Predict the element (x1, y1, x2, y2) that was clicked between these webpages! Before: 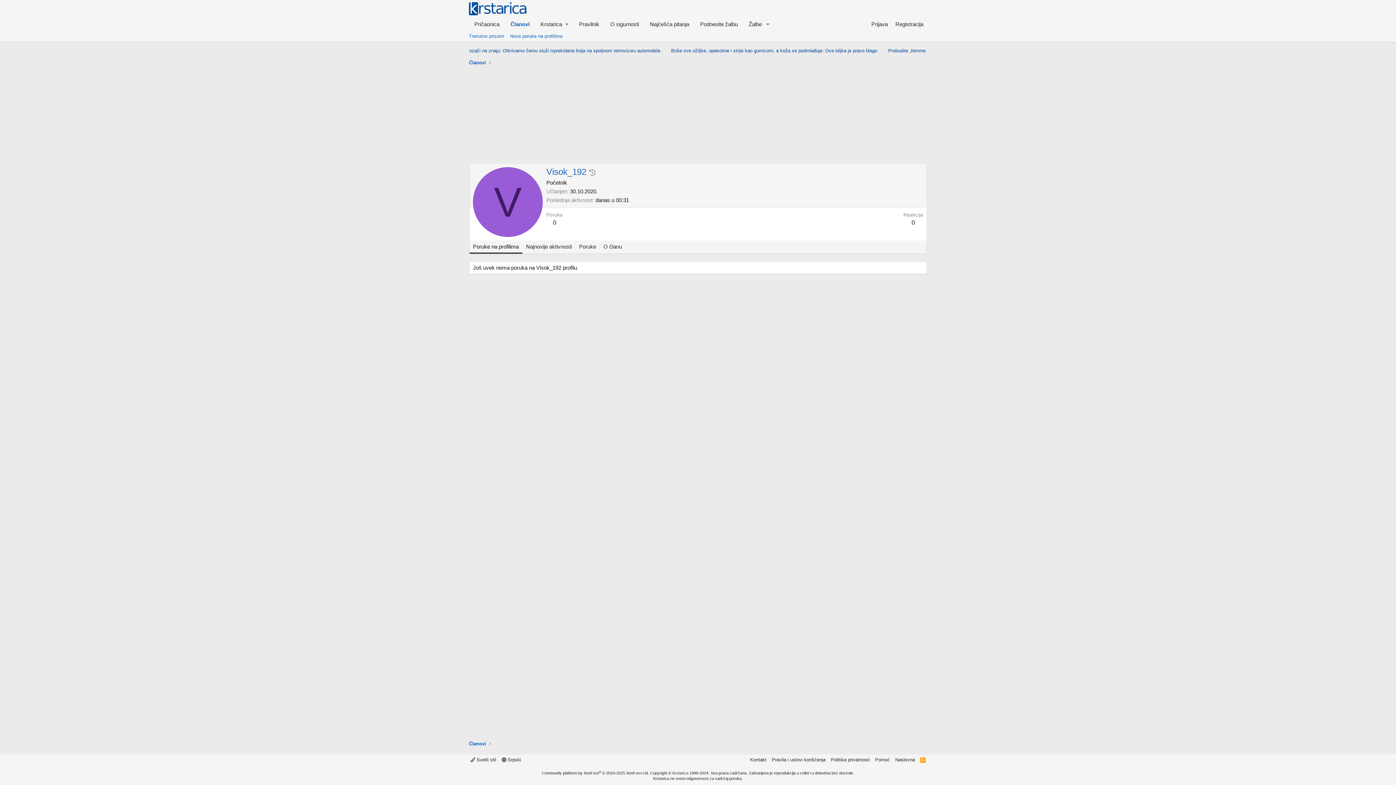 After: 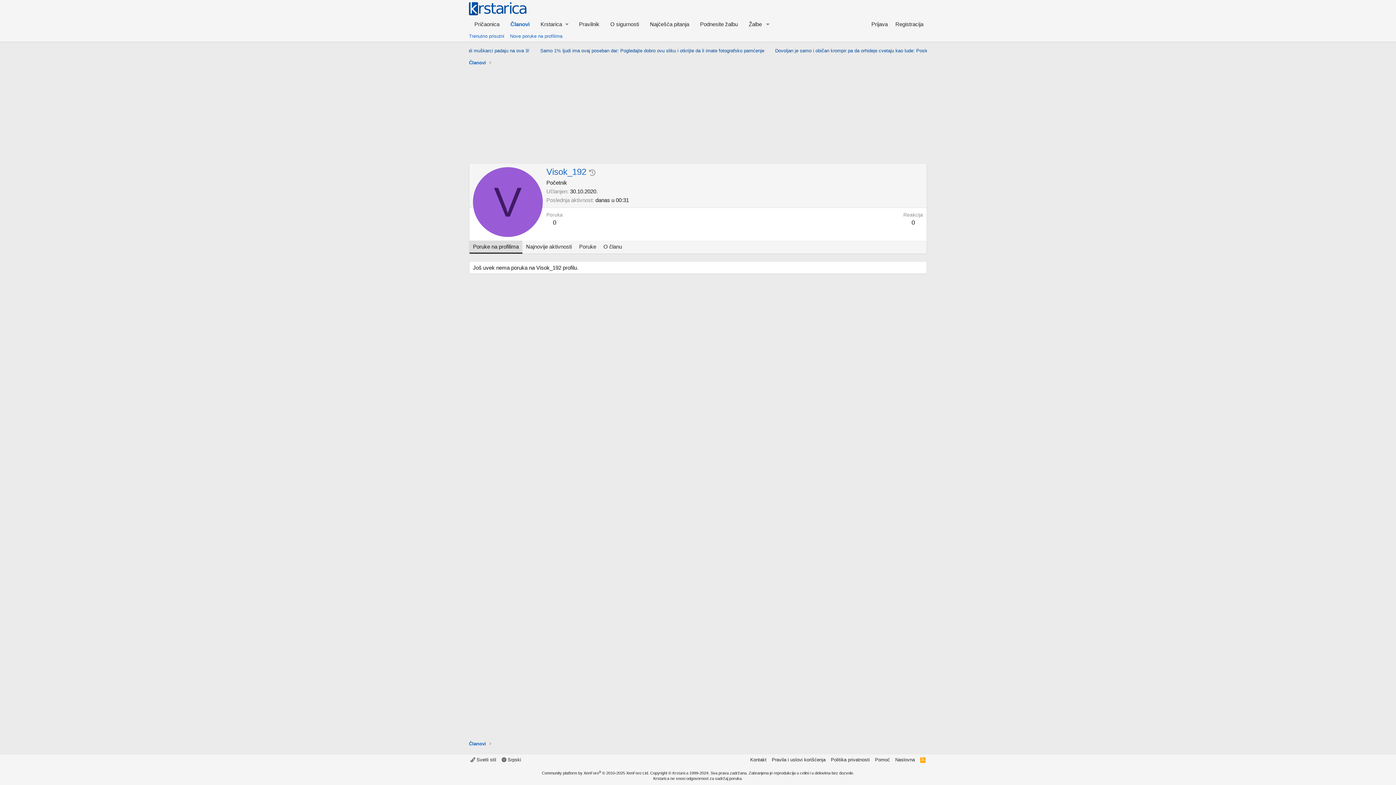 Action: label: Poruke na profilima bbox: (469, 240, 522, 253)